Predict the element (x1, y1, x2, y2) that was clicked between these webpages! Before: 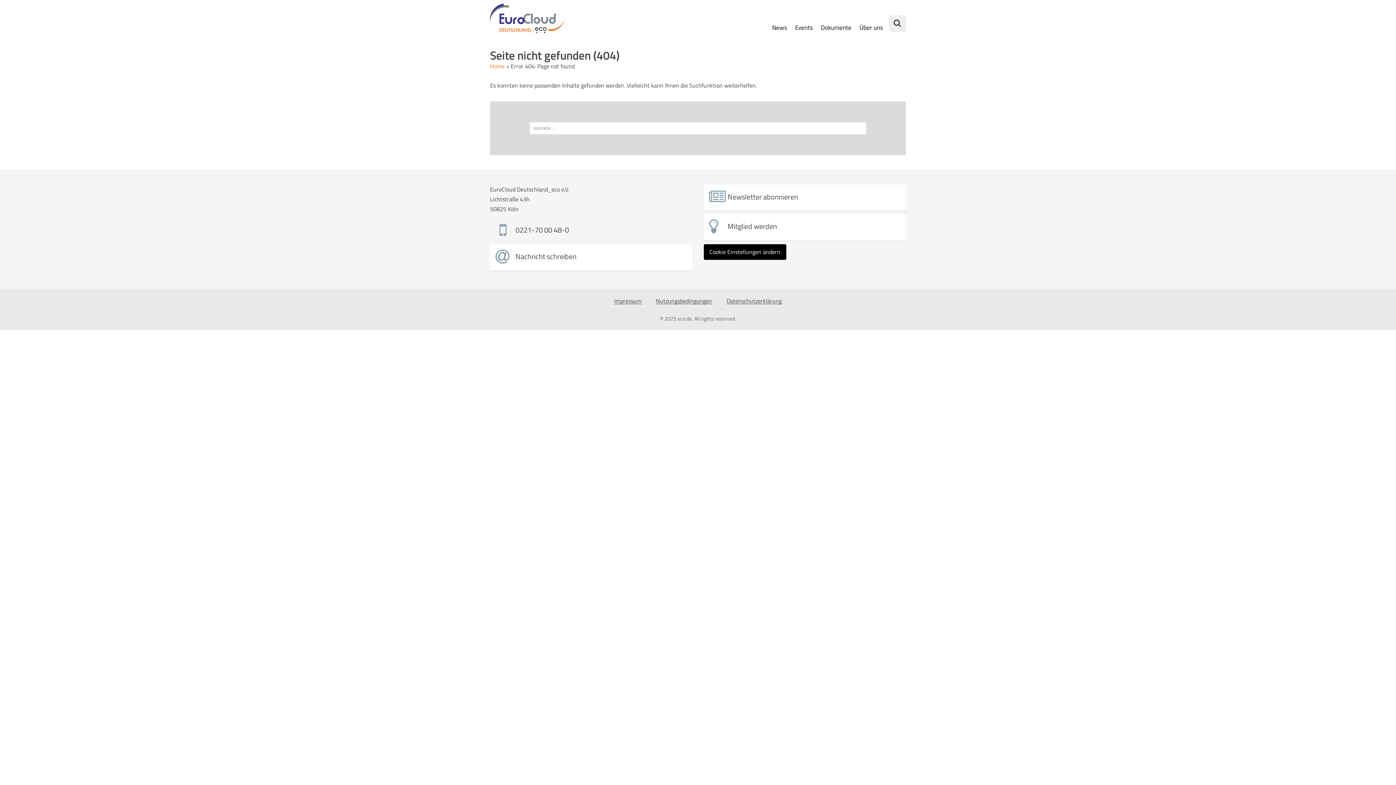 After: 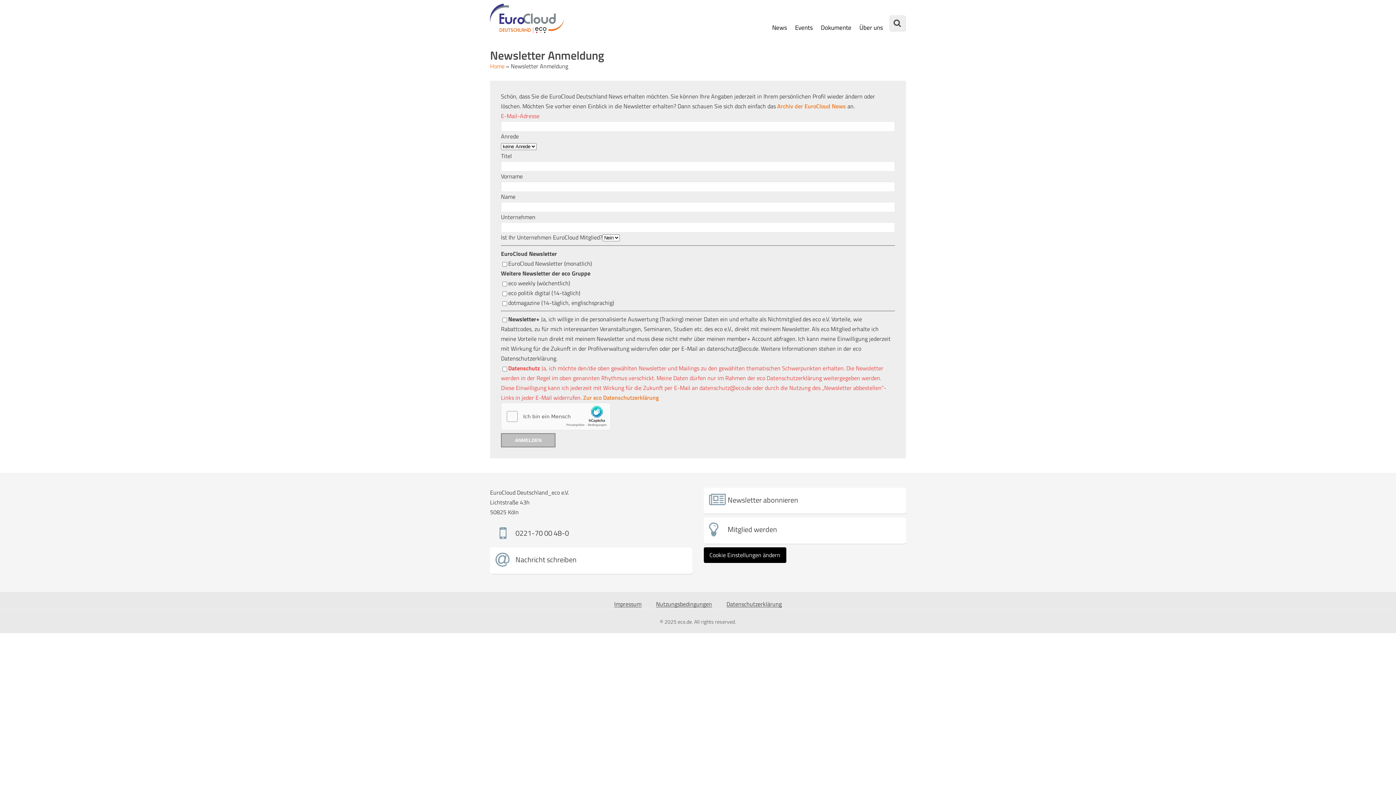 Action: label: Newsletter abonnieren bbox: (703, 184, 906, 210)